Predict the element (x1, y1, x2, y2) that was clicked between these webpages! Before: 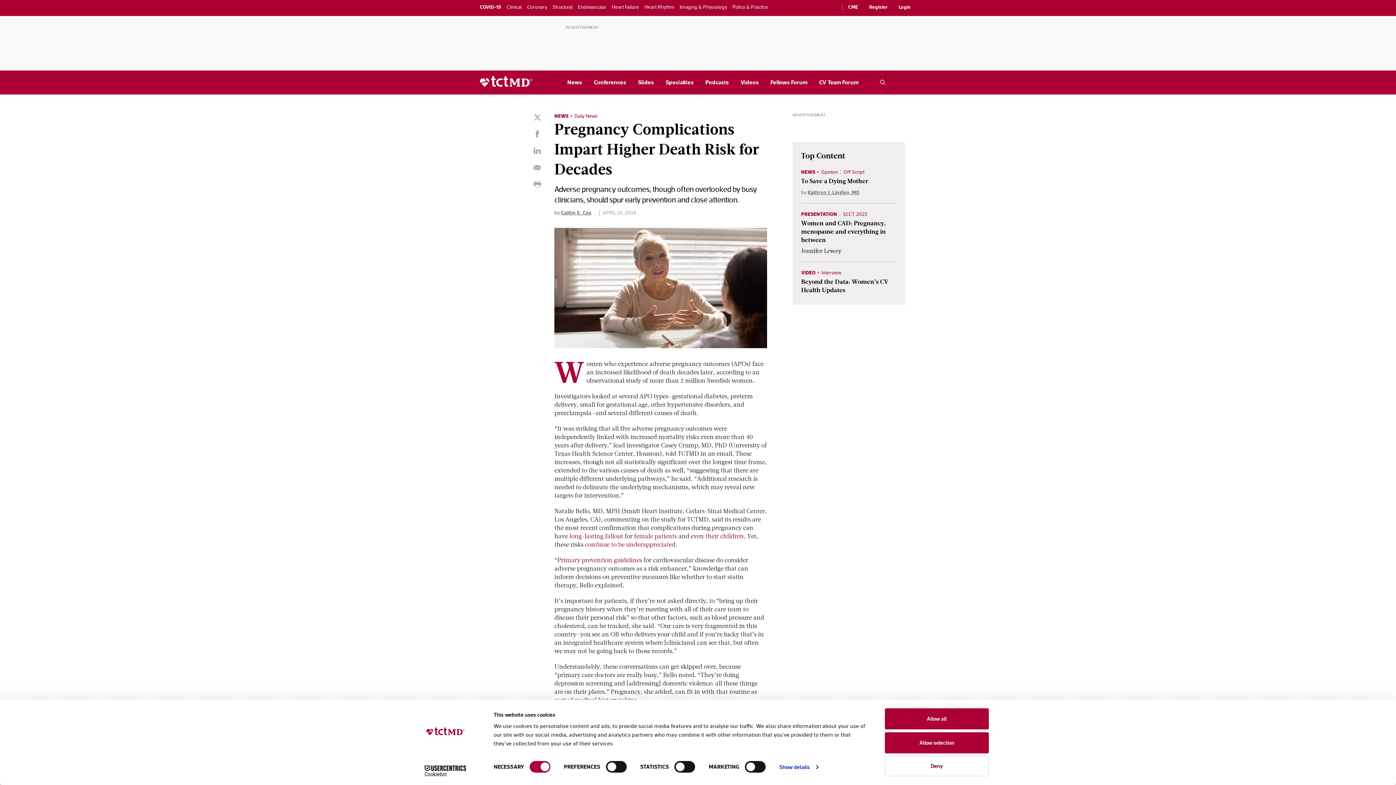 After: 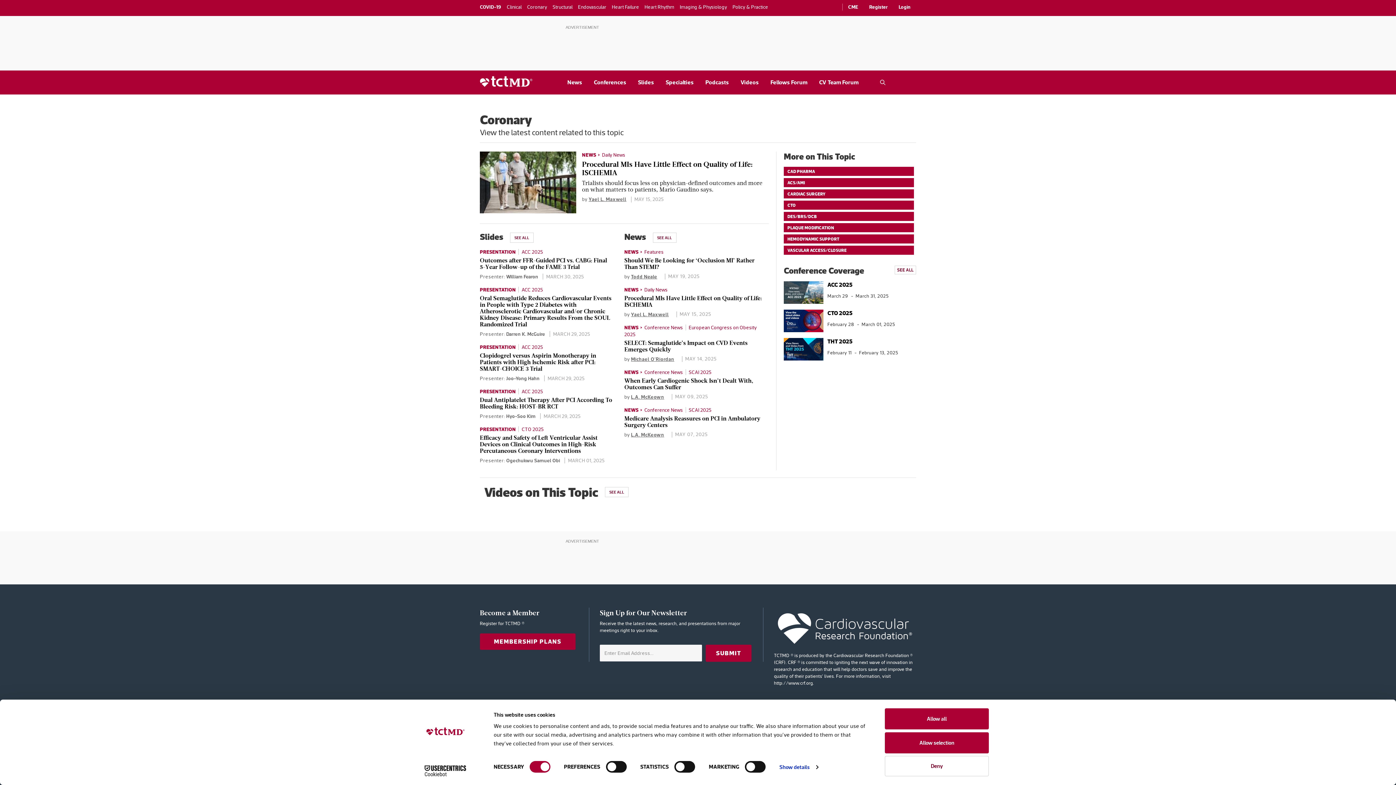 Action: label: Coronary bbox: (527, 3, 547, 10)